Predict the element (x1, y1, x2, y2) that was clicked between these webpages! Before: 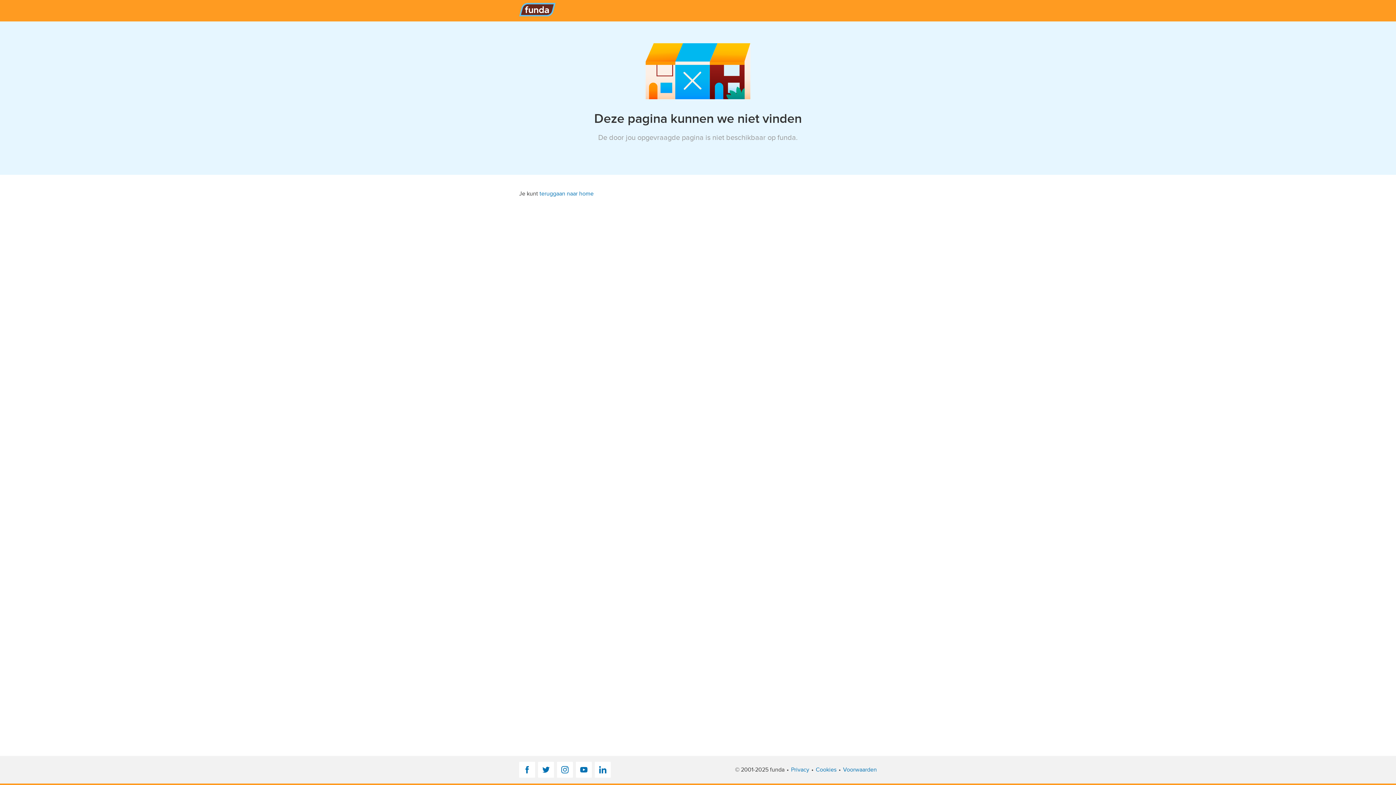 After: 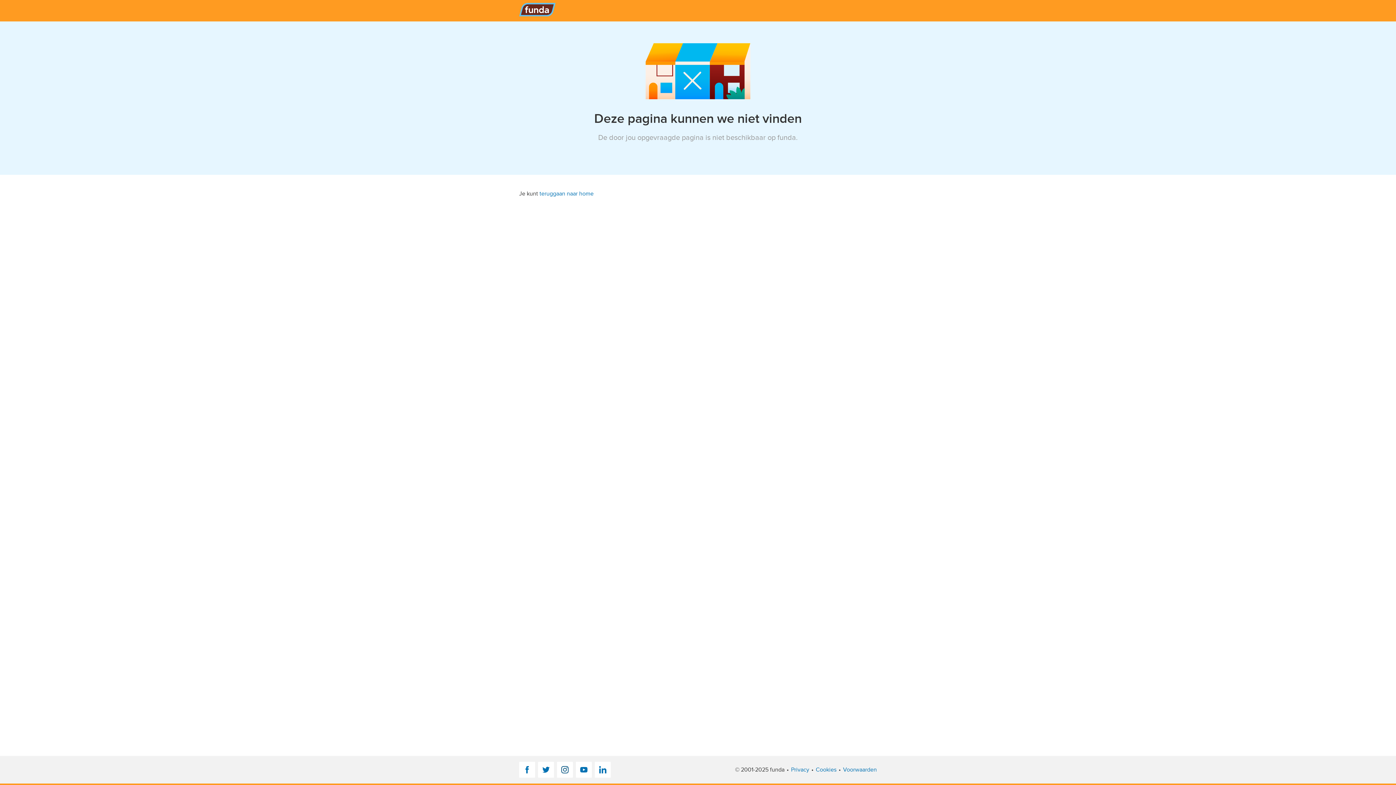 Action: bbox: (557, 762, 573, 778) label: Instagram